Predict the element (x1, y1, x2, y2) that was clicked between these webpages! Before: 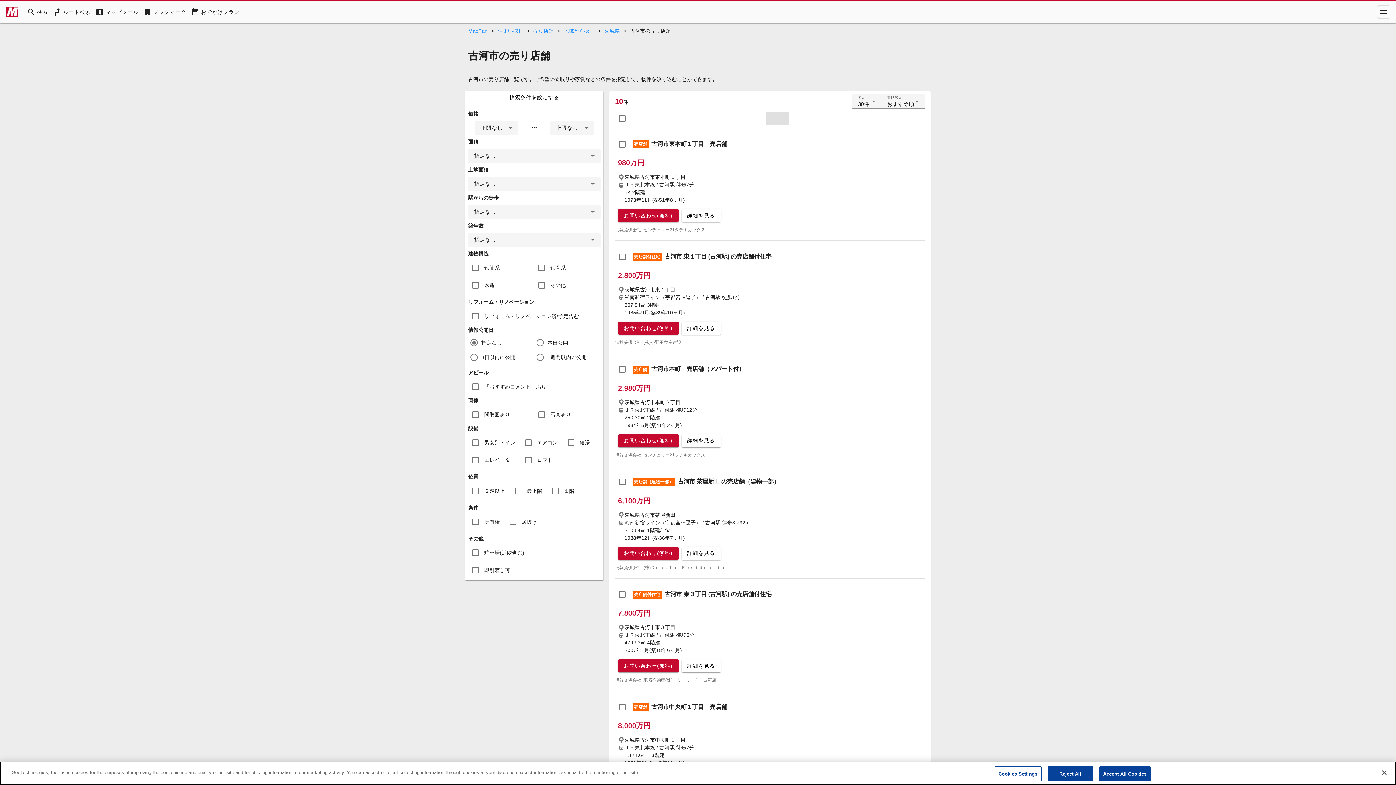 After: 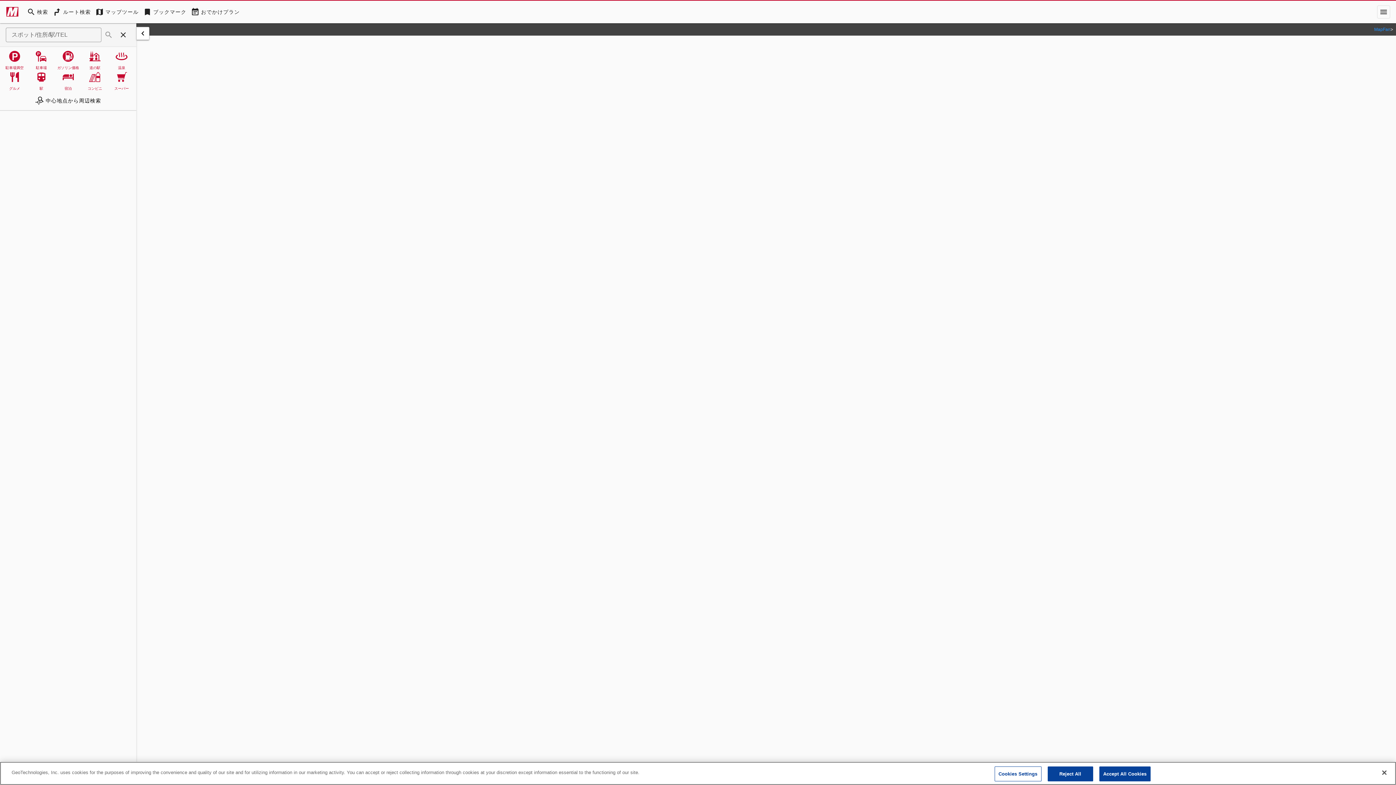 Action: label: Search bbox: (24, 5, 50, 18)